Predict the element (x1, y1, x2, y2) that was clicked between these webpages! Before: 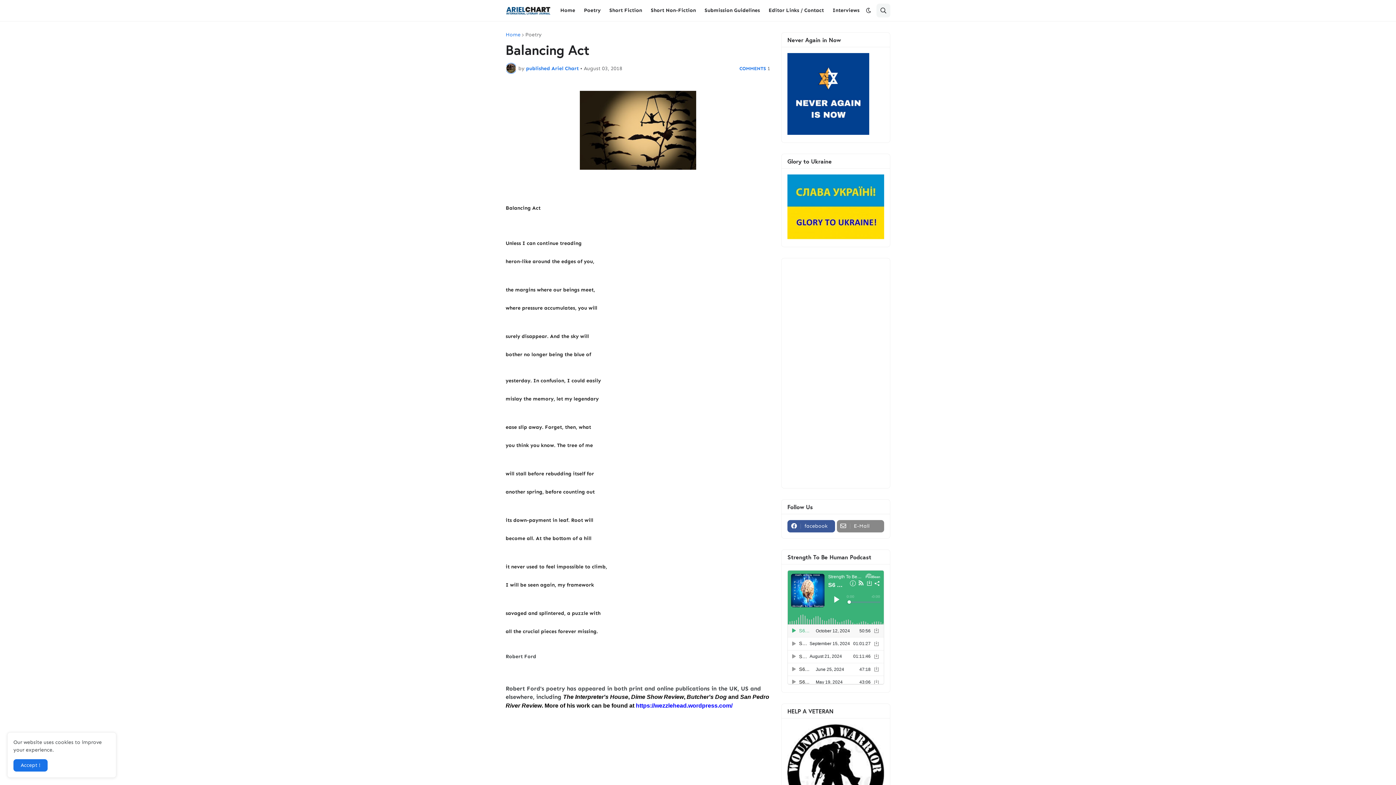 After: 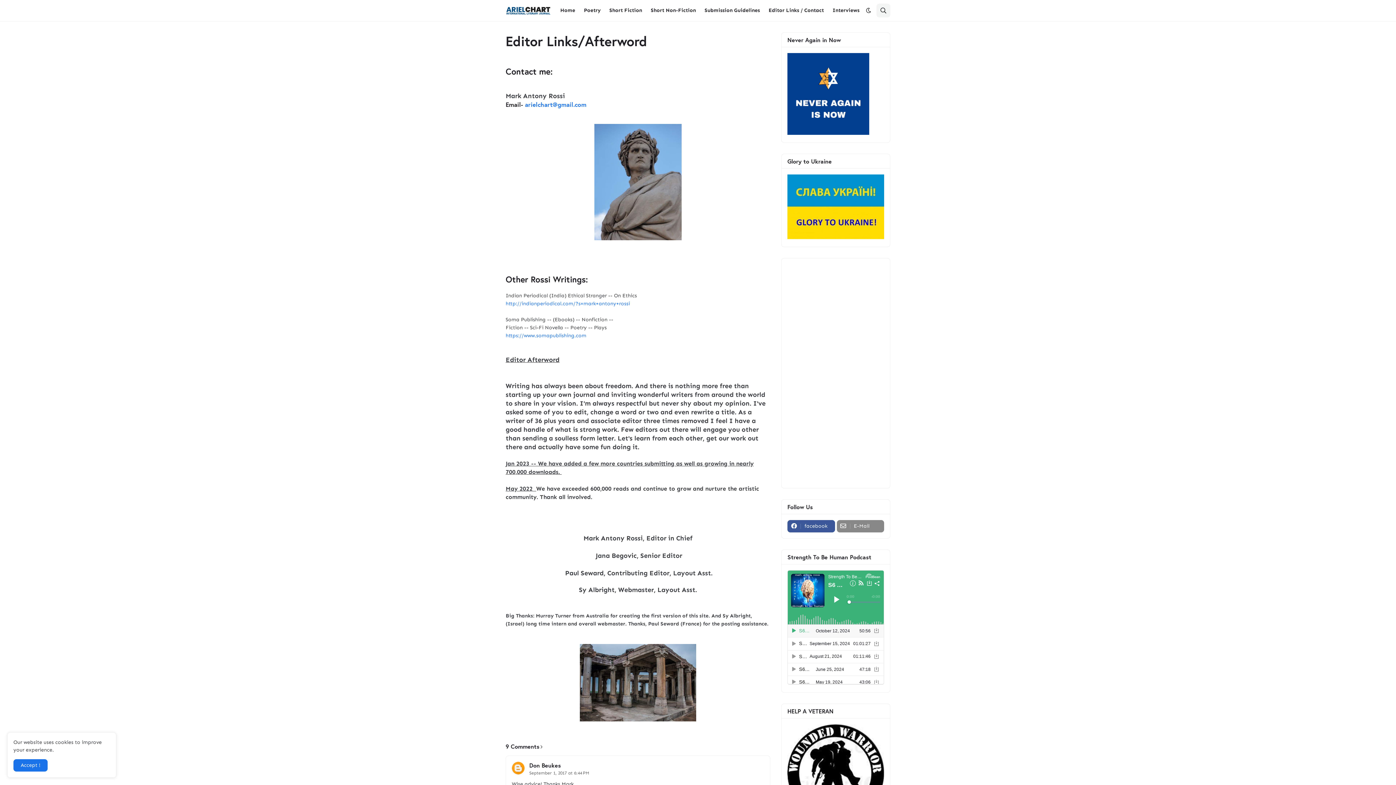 Action: bbox: (764, 0, 828, 21) label: Editor Links / Contact